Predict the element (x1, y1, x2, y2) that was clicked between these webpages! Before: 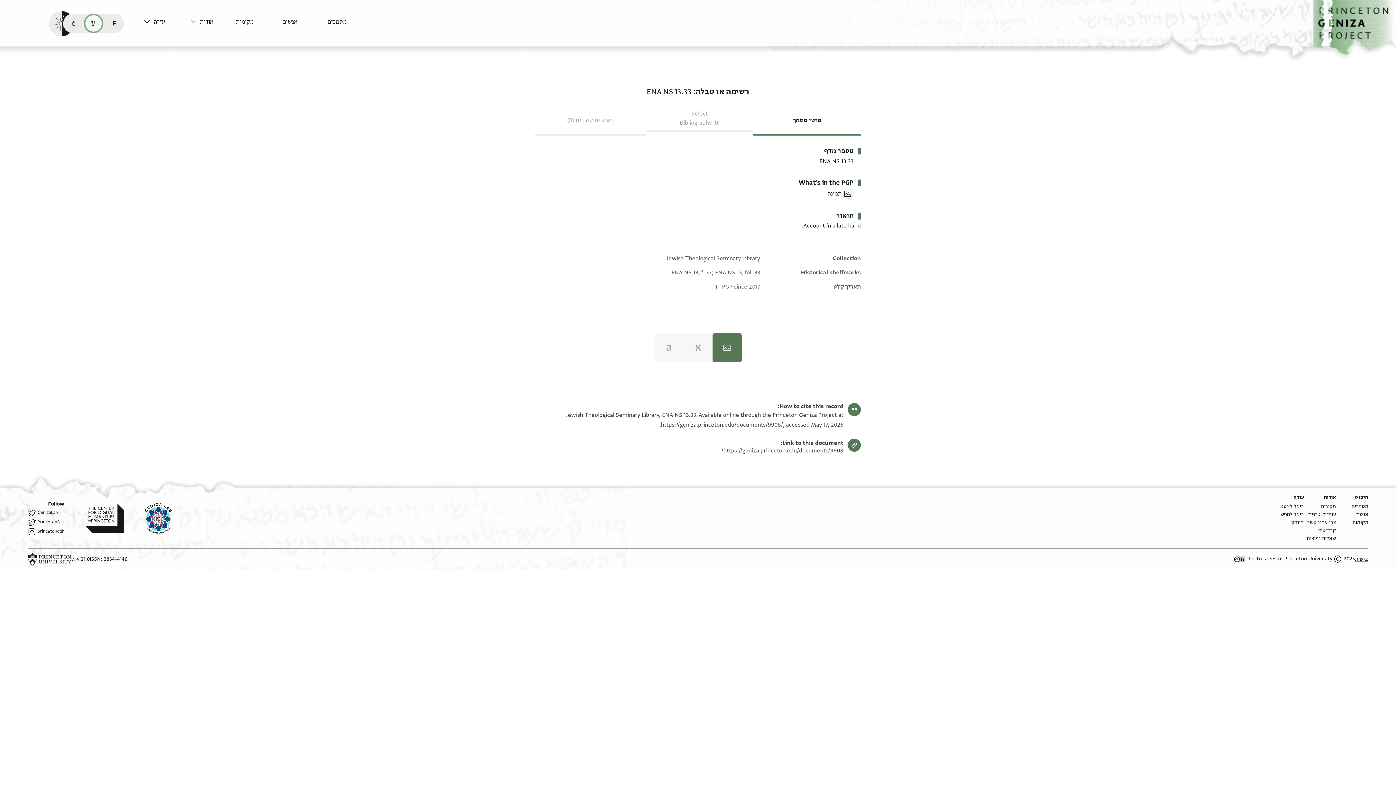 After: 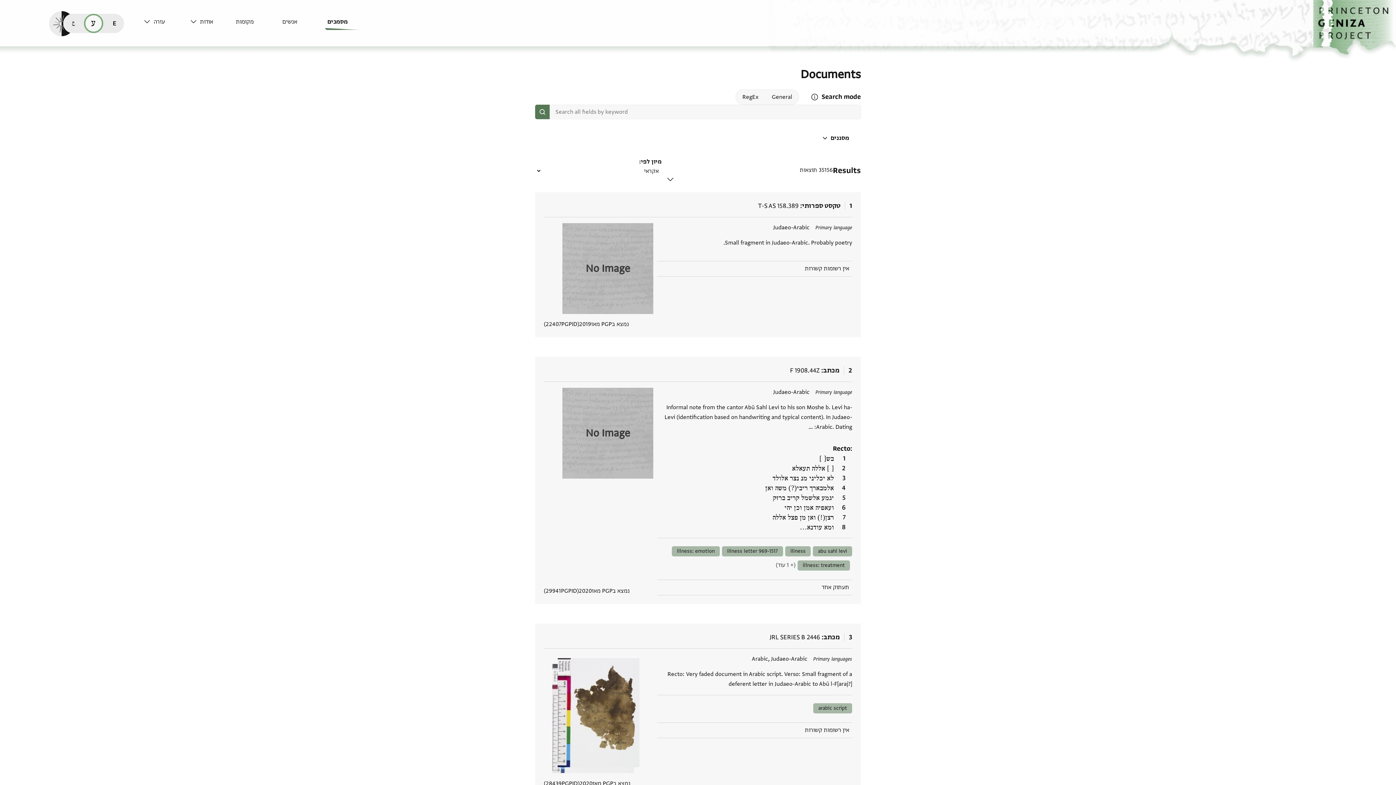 Action: label: מסמכים bbox: (1352, 503, 1368, 510)